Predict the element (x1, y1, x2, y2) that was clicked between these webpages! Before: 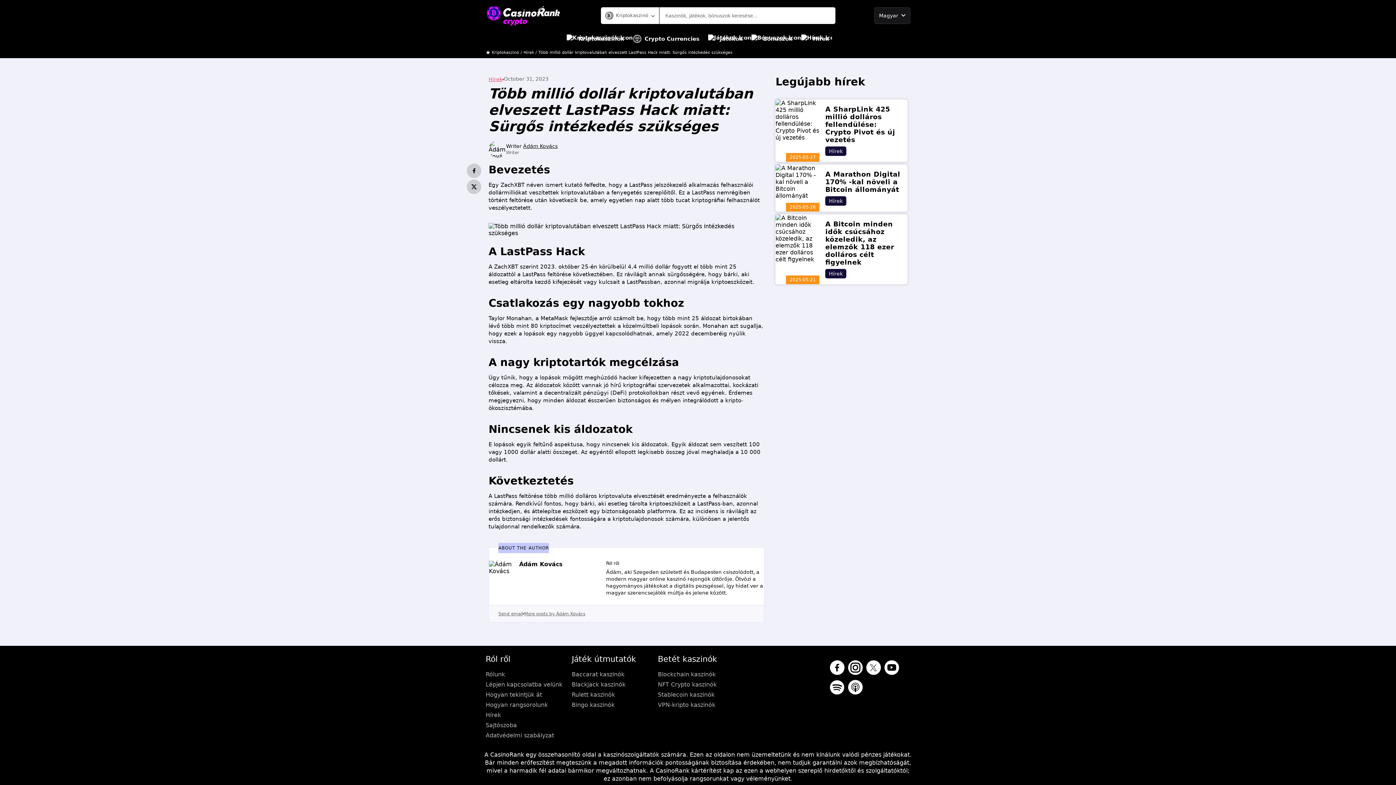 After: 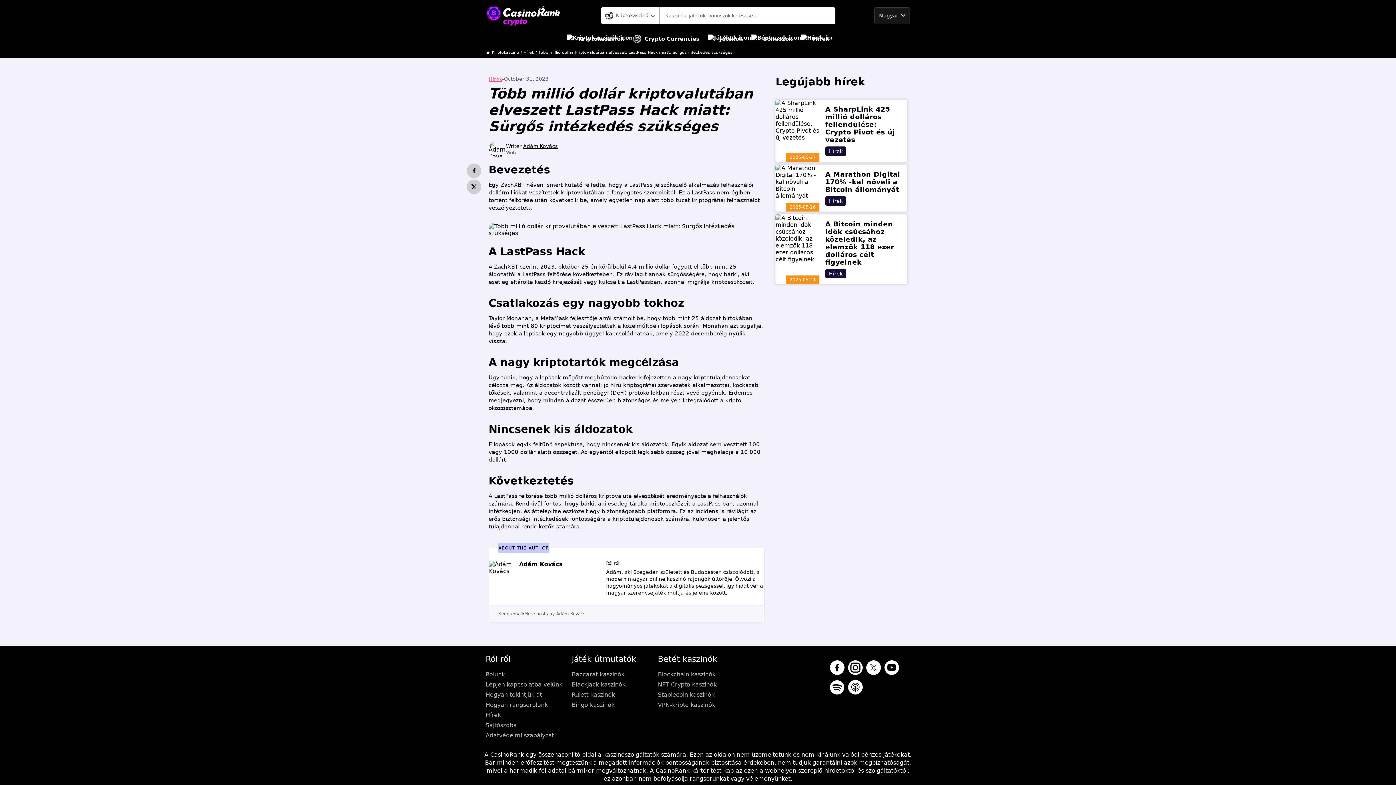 Action: bbox: (830, 680, 844, 696)